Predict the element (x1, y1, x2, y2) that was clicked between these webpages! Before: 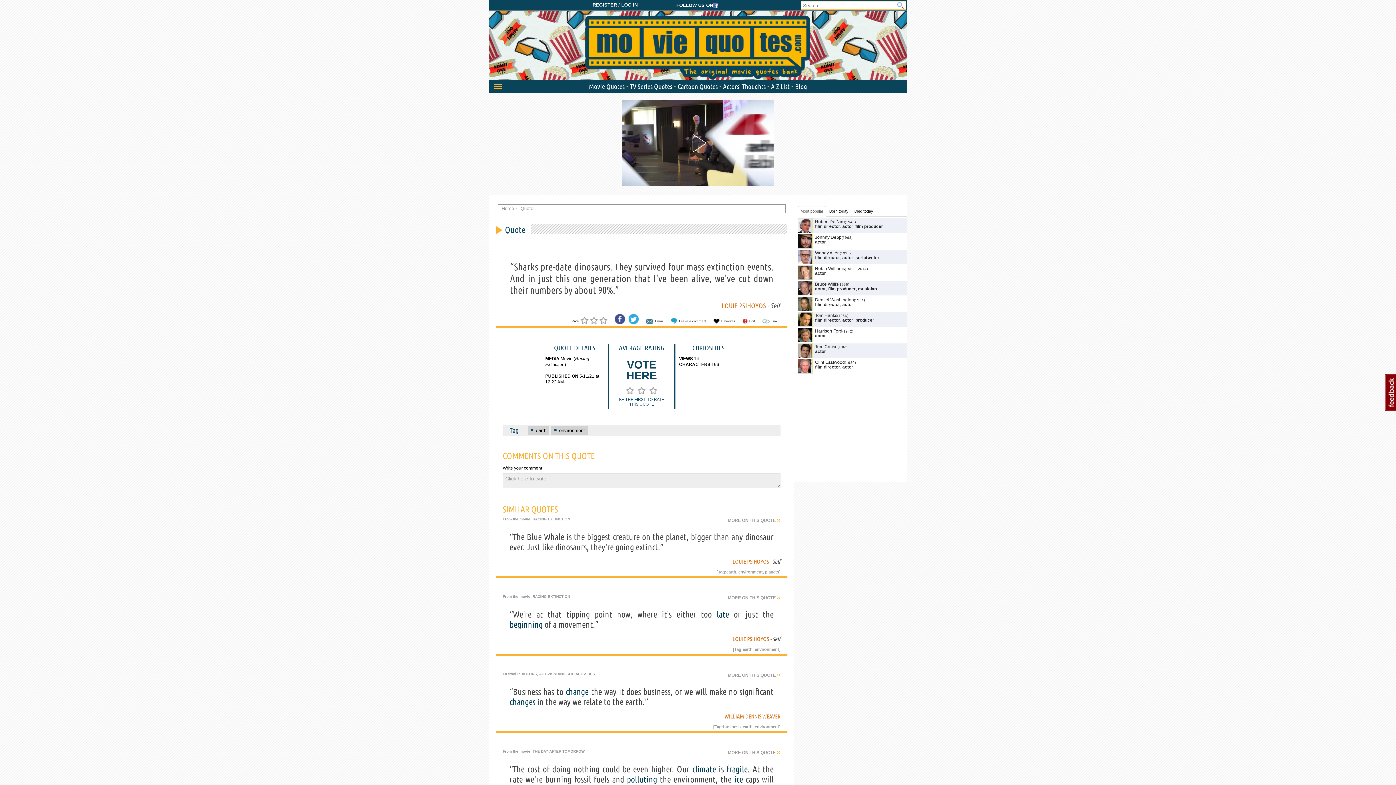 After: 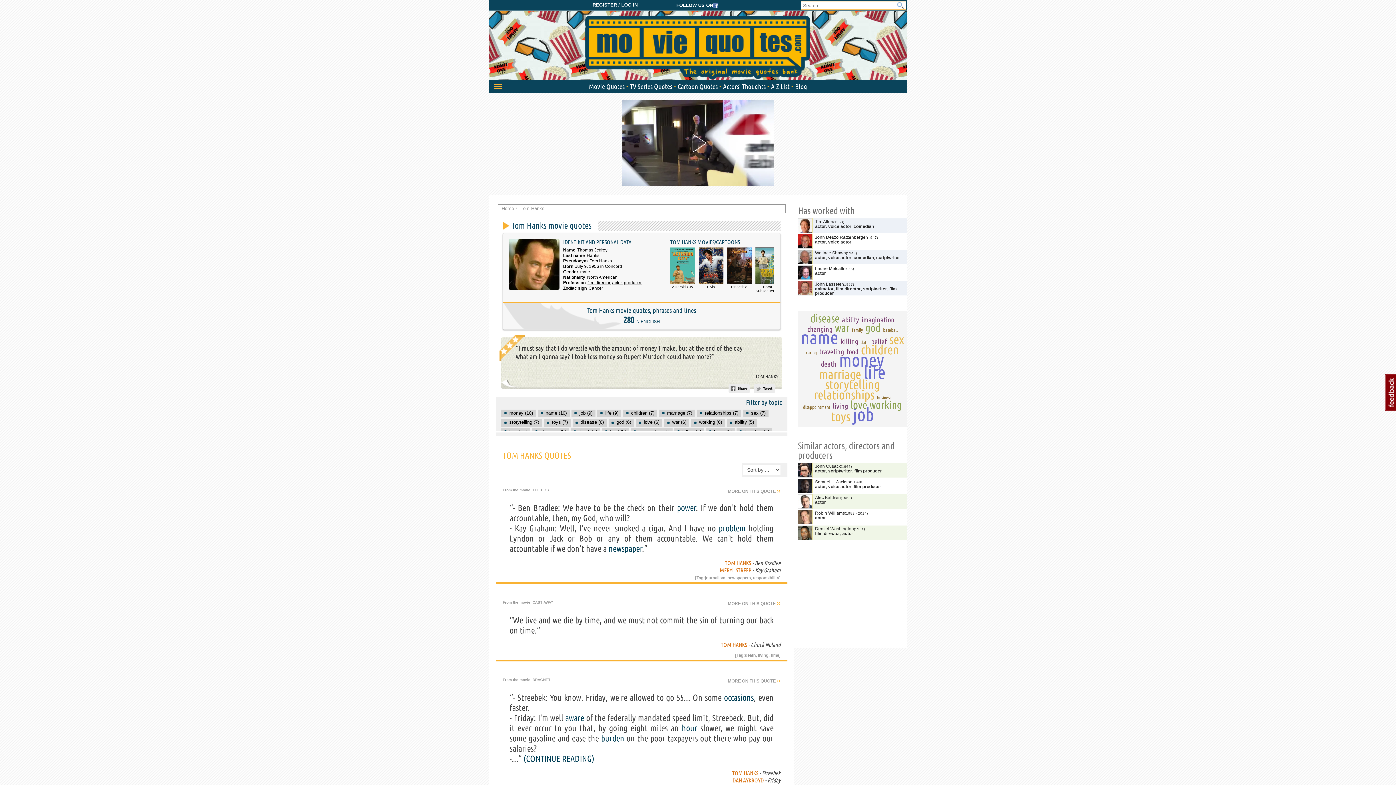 Action: bbox: (815, 312, 837, 318) label: Tom Hanks